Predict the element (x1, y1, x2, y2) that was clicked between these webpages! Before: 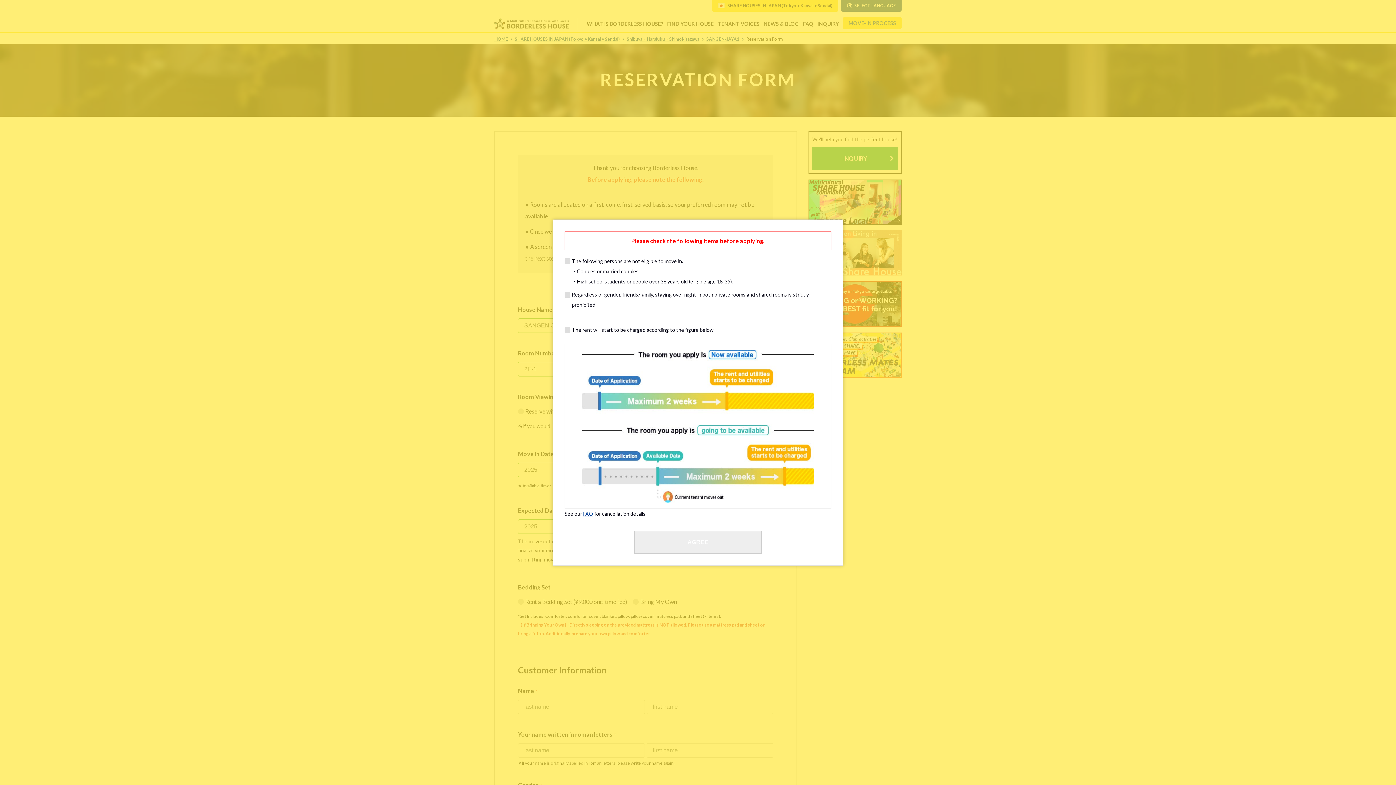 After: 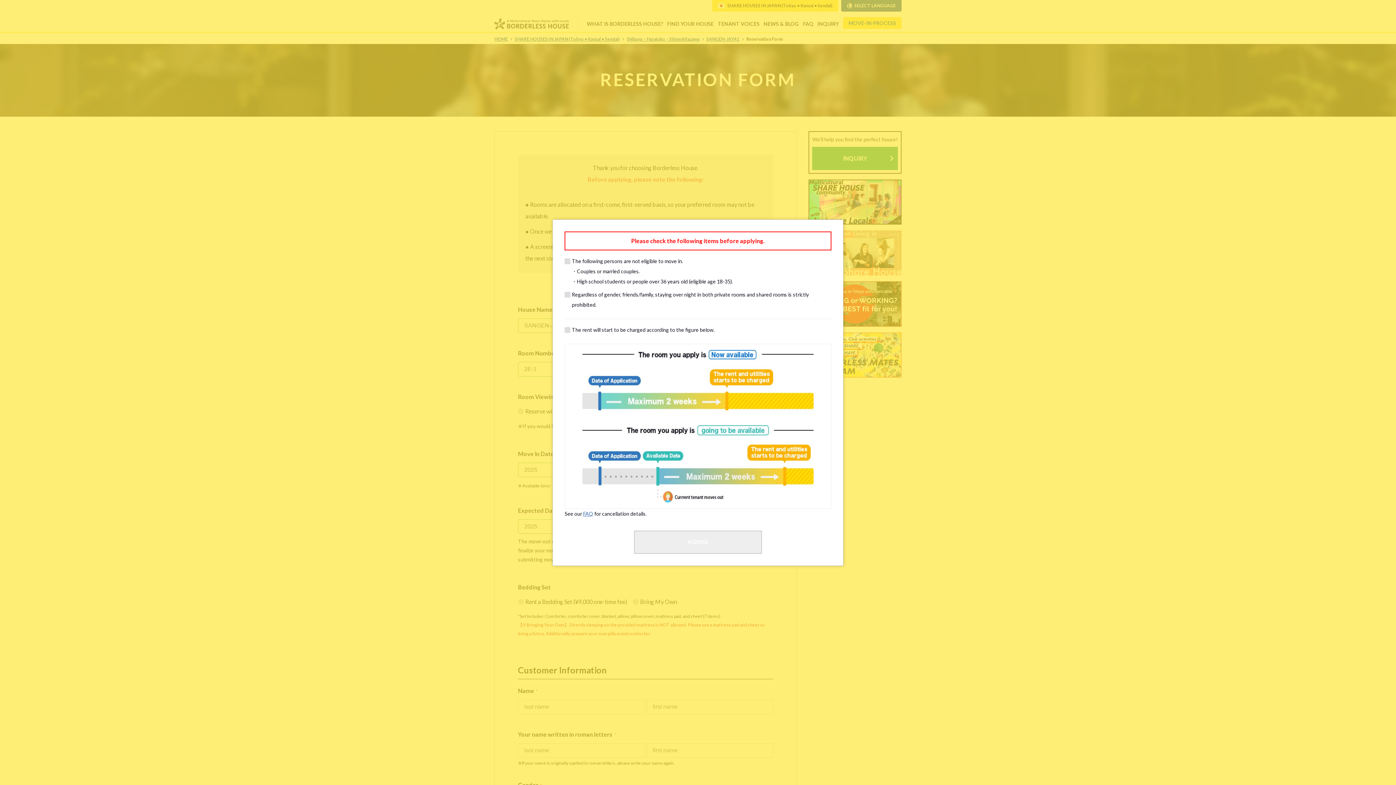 Action: label: FAQ bbox: (583, 510, 593, 517)